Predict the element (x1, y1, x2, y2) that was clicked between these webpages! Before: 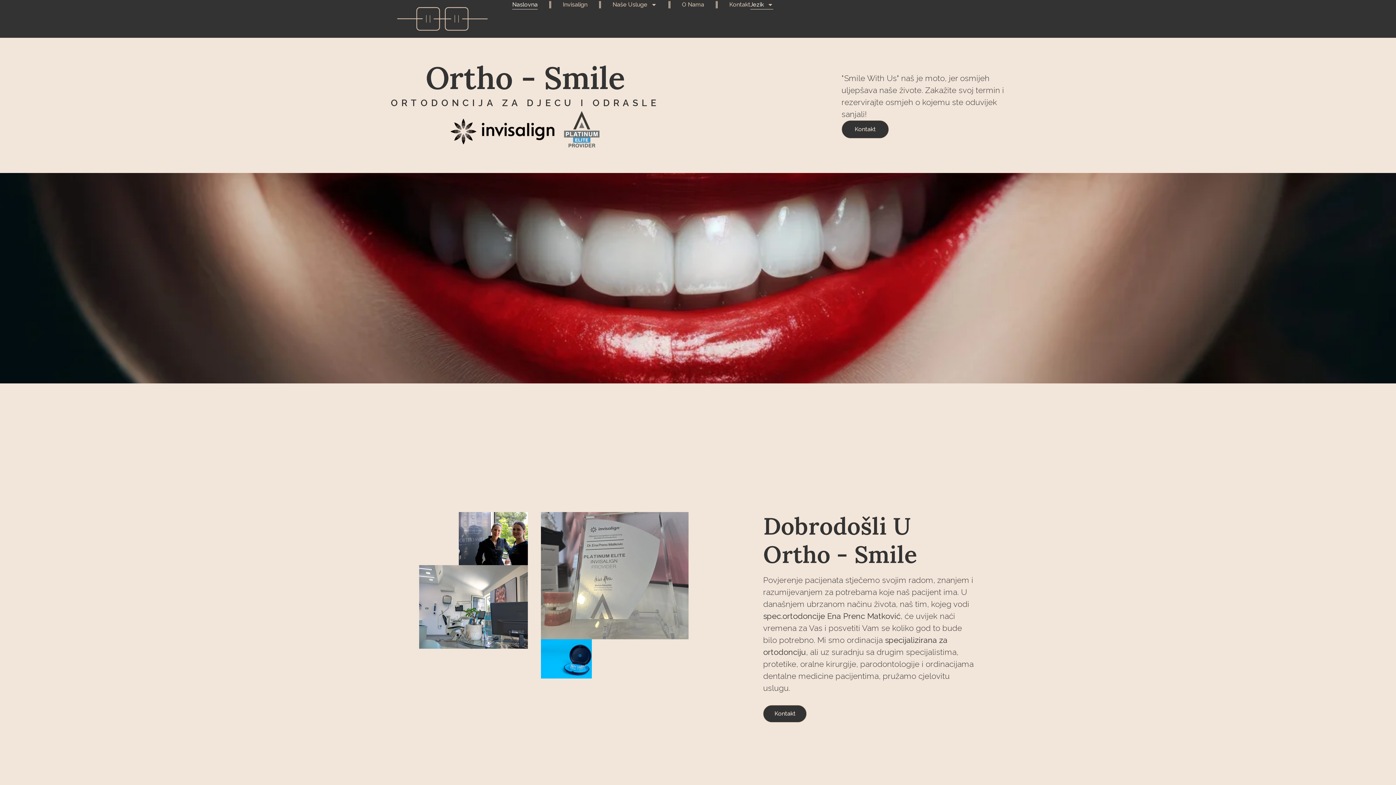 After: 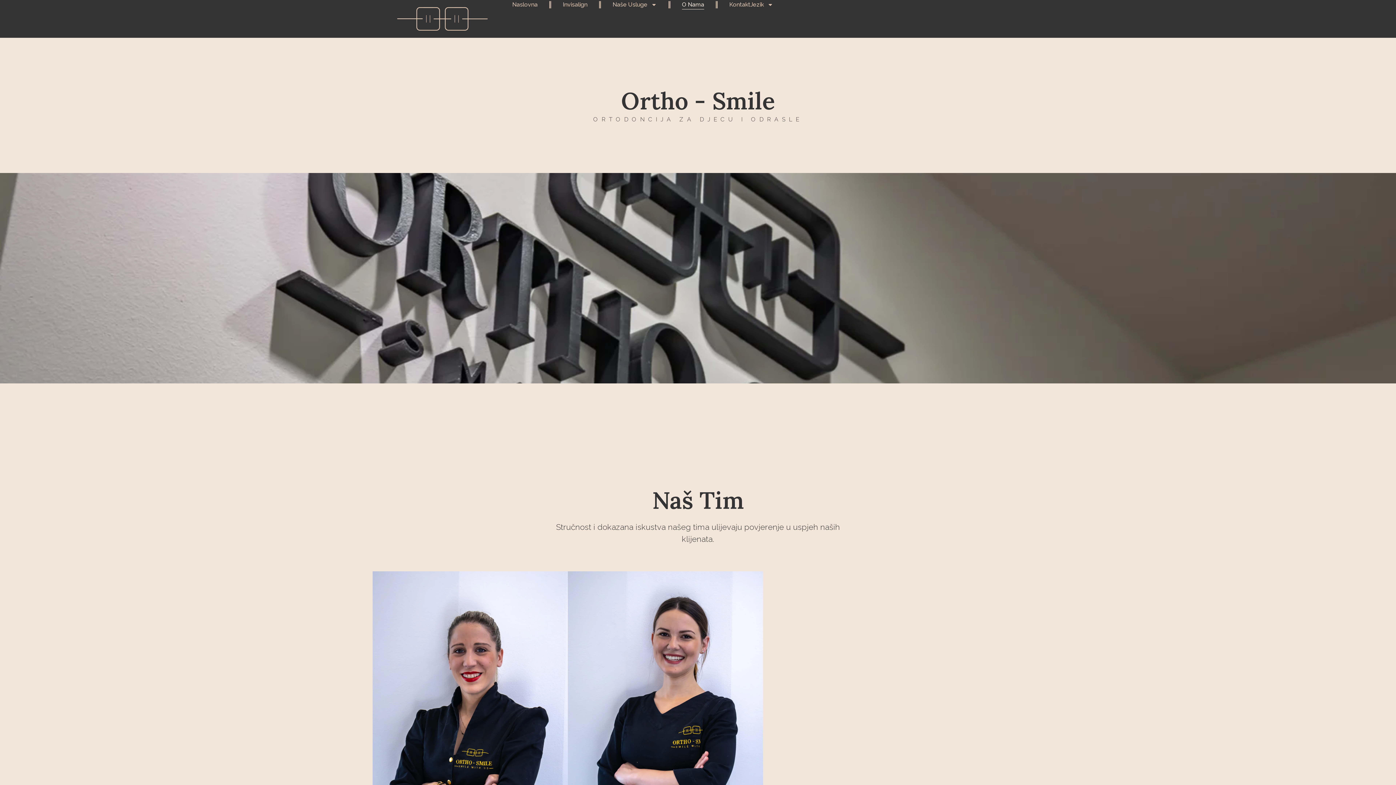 Action: bbox: (682, 0, 704, 9) label: O Nama